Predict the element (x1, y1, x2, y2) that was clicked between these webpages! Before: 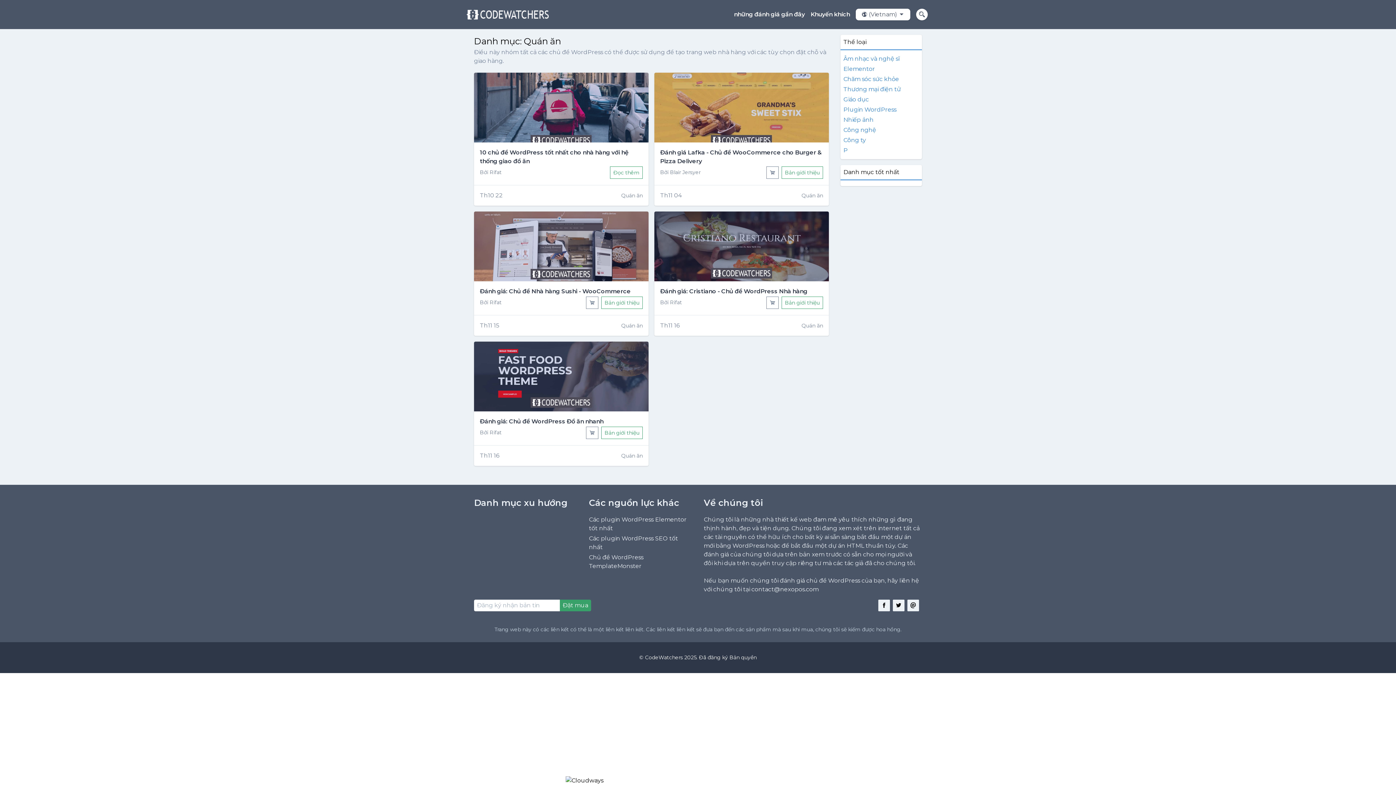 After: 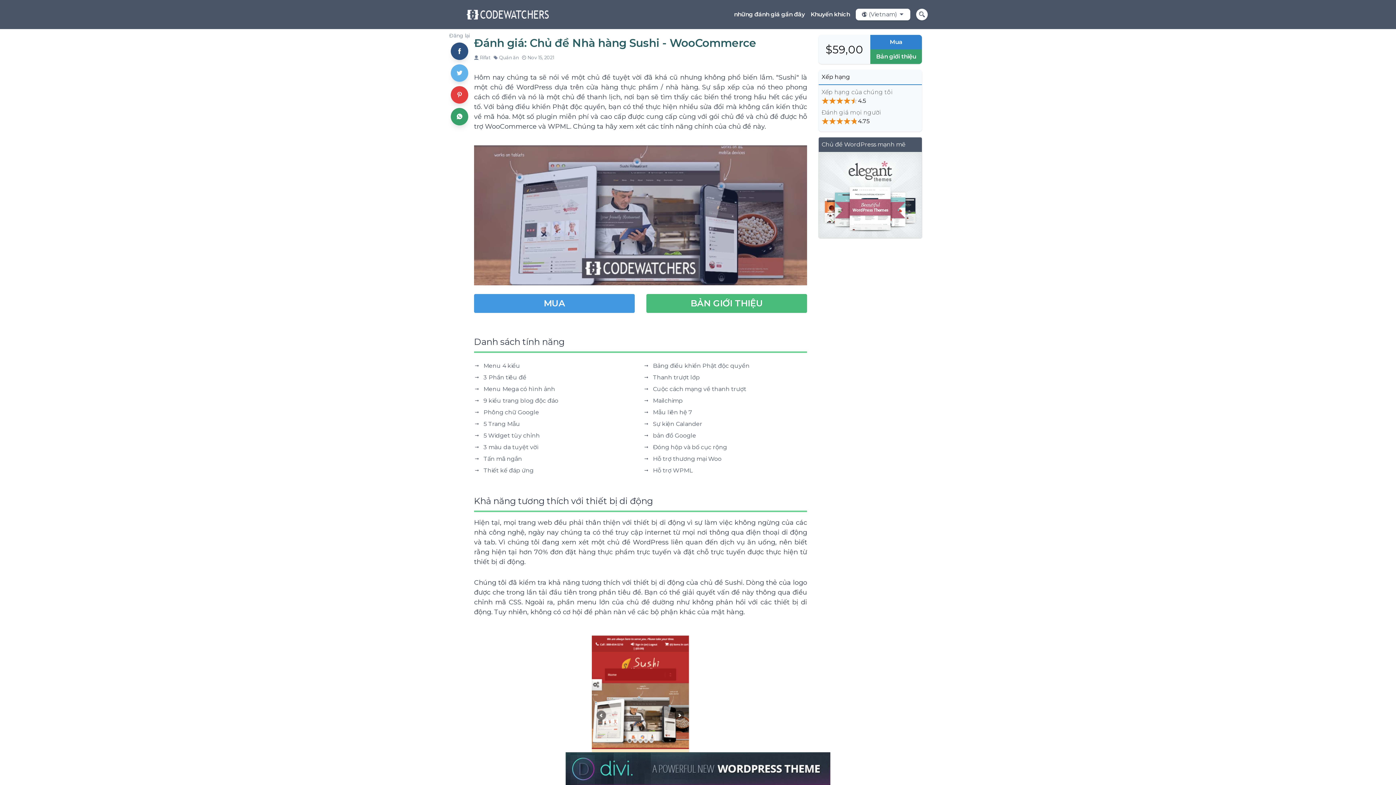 Action: bbox: (480, 288, 630, 294) label: Đánh giá: Chủ đề Nhà hàng Sushi - WooCommerce